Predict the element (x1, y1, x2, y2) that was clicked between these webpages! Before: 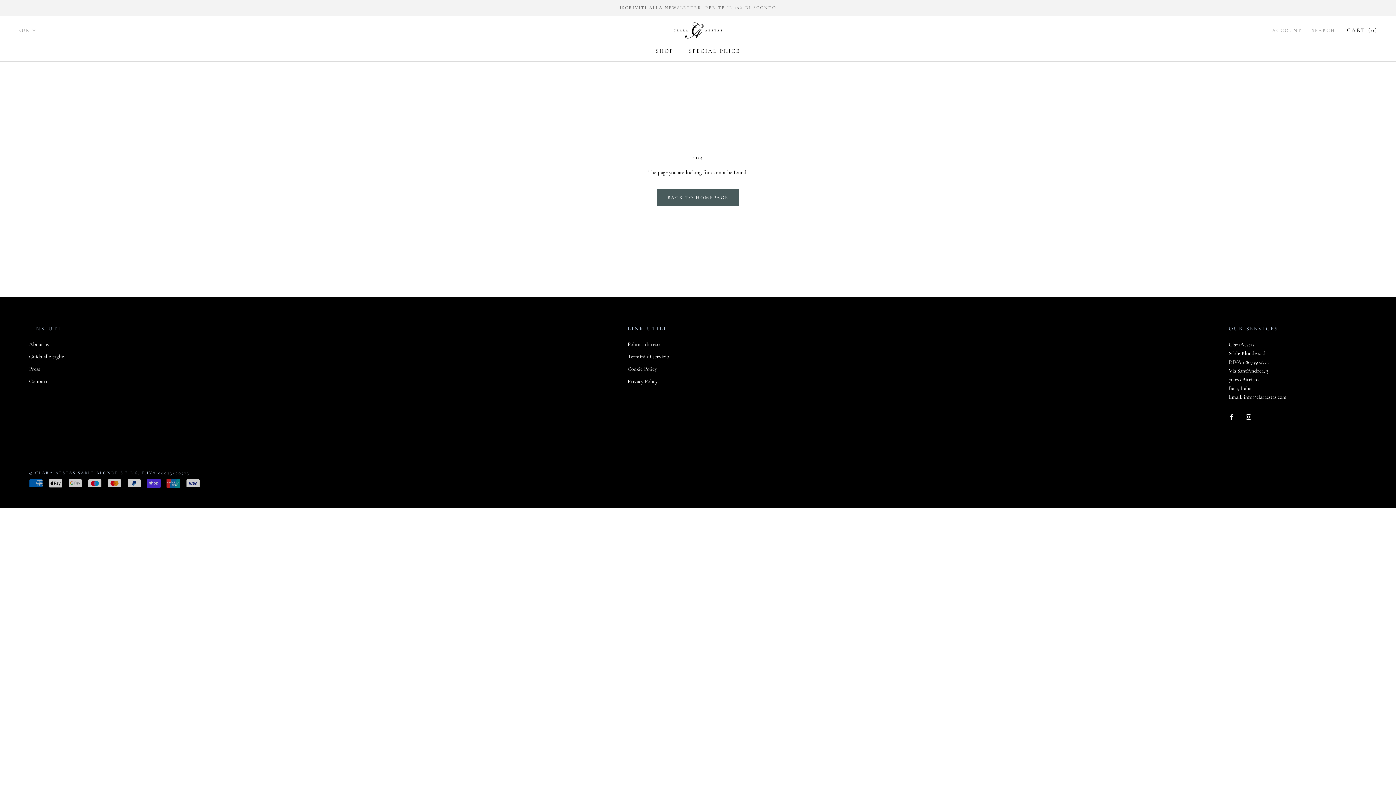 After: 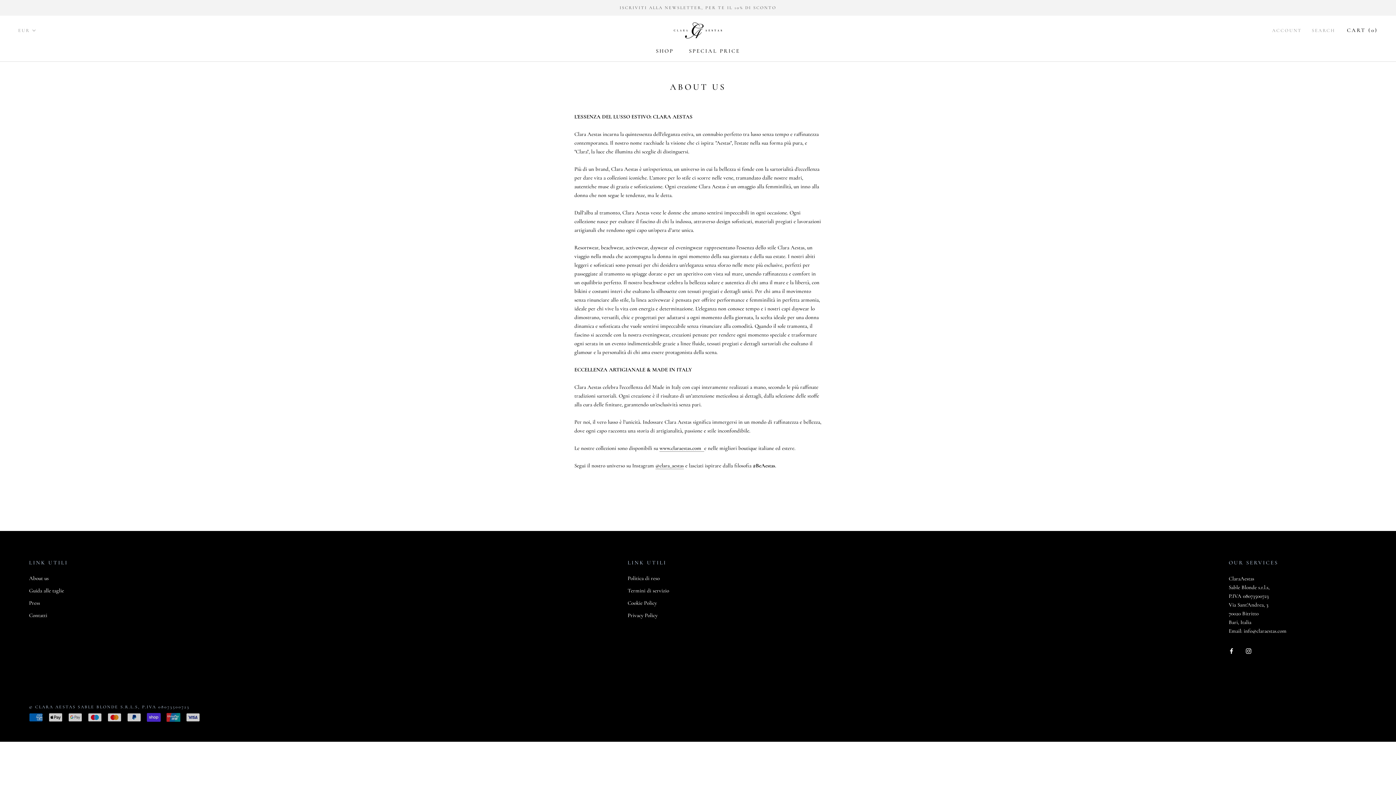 Action: bbox: (29, 340, 68, 348) label: About us